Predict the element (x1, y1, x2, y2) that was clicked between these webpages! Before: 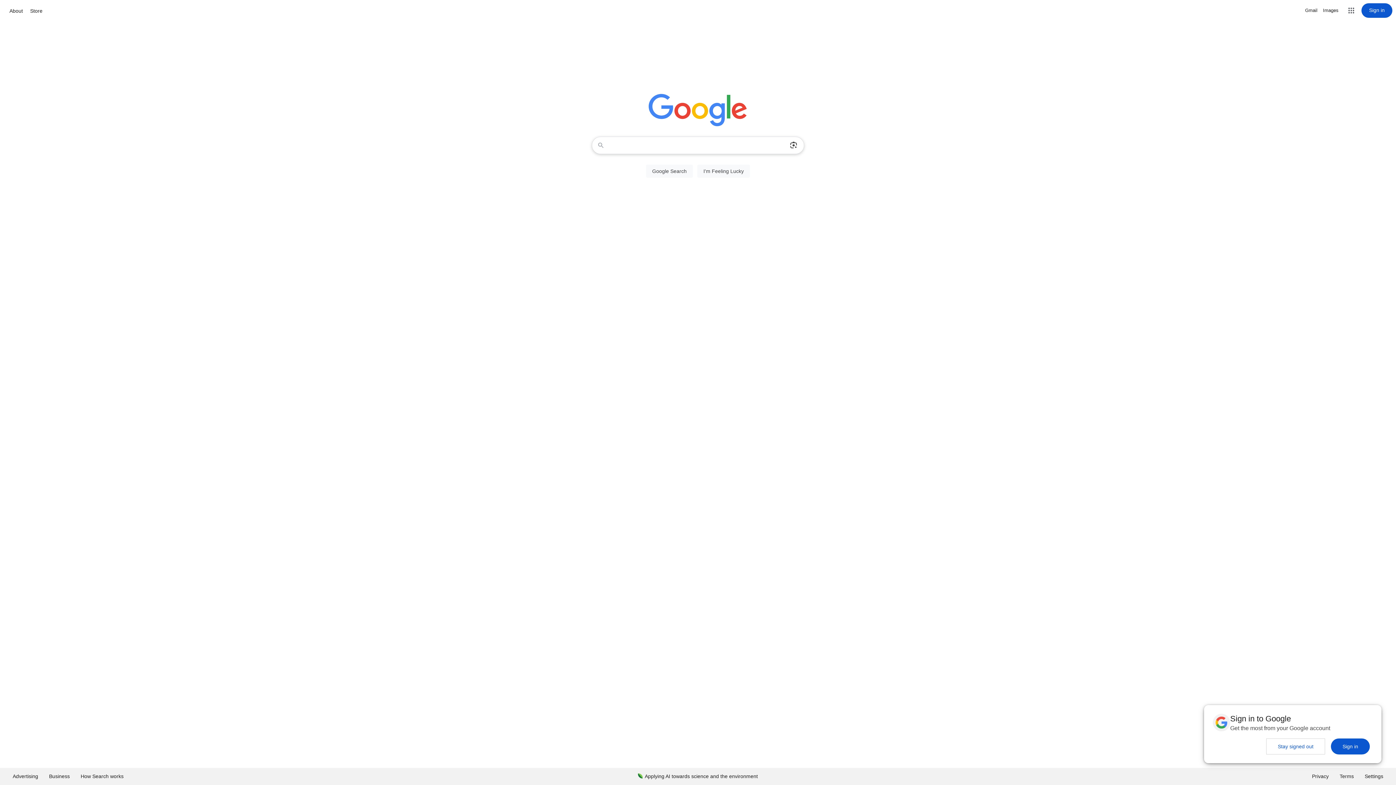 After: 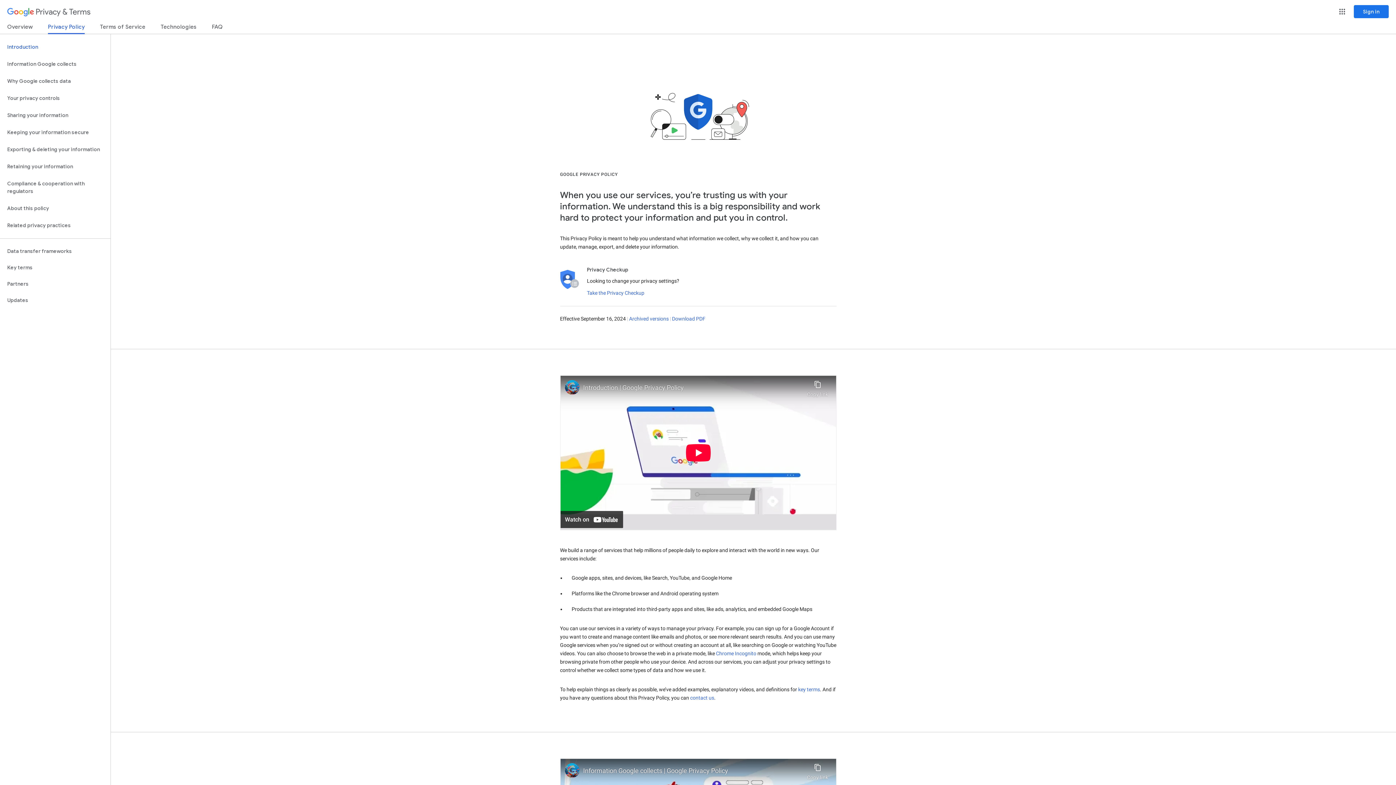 Action: label: Privacy bbox: (1306, 768, 1334, 785)